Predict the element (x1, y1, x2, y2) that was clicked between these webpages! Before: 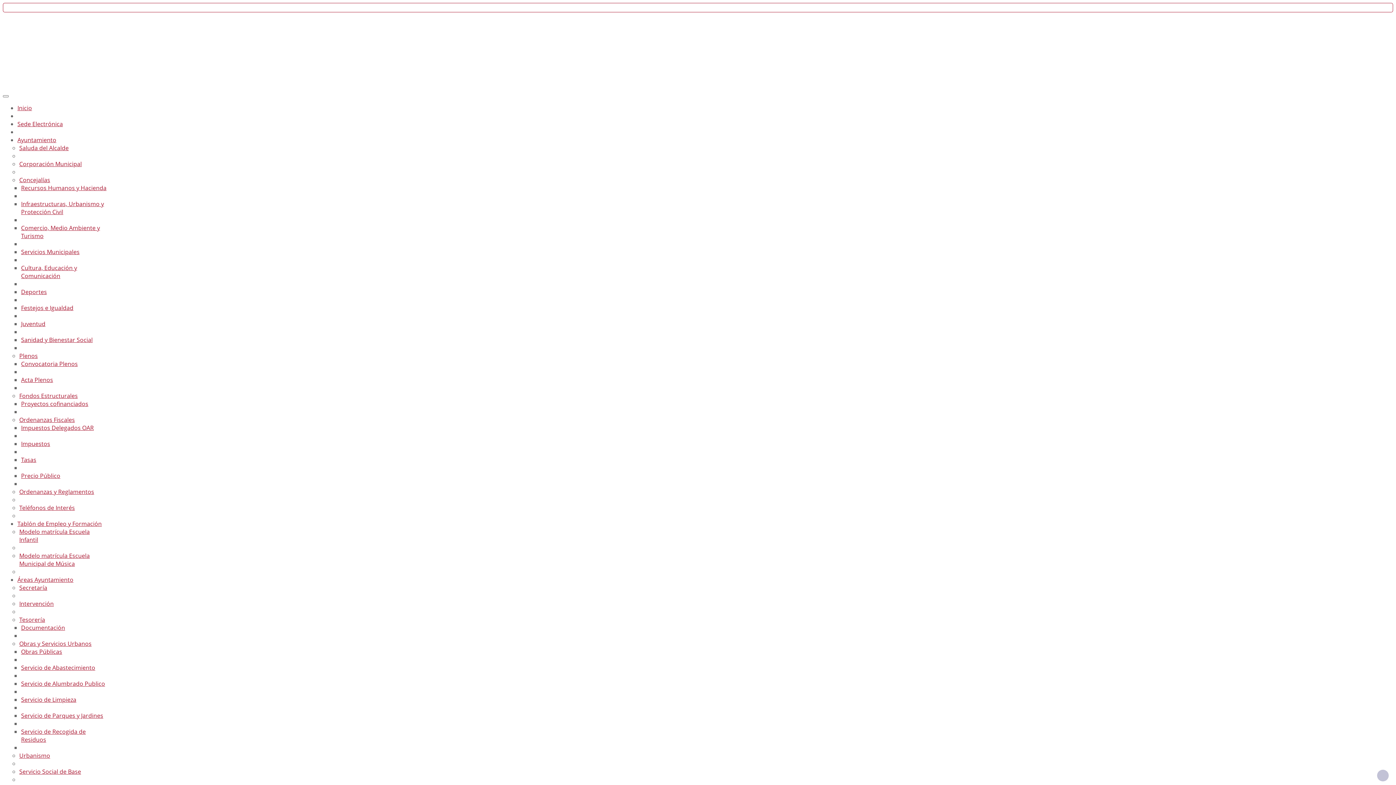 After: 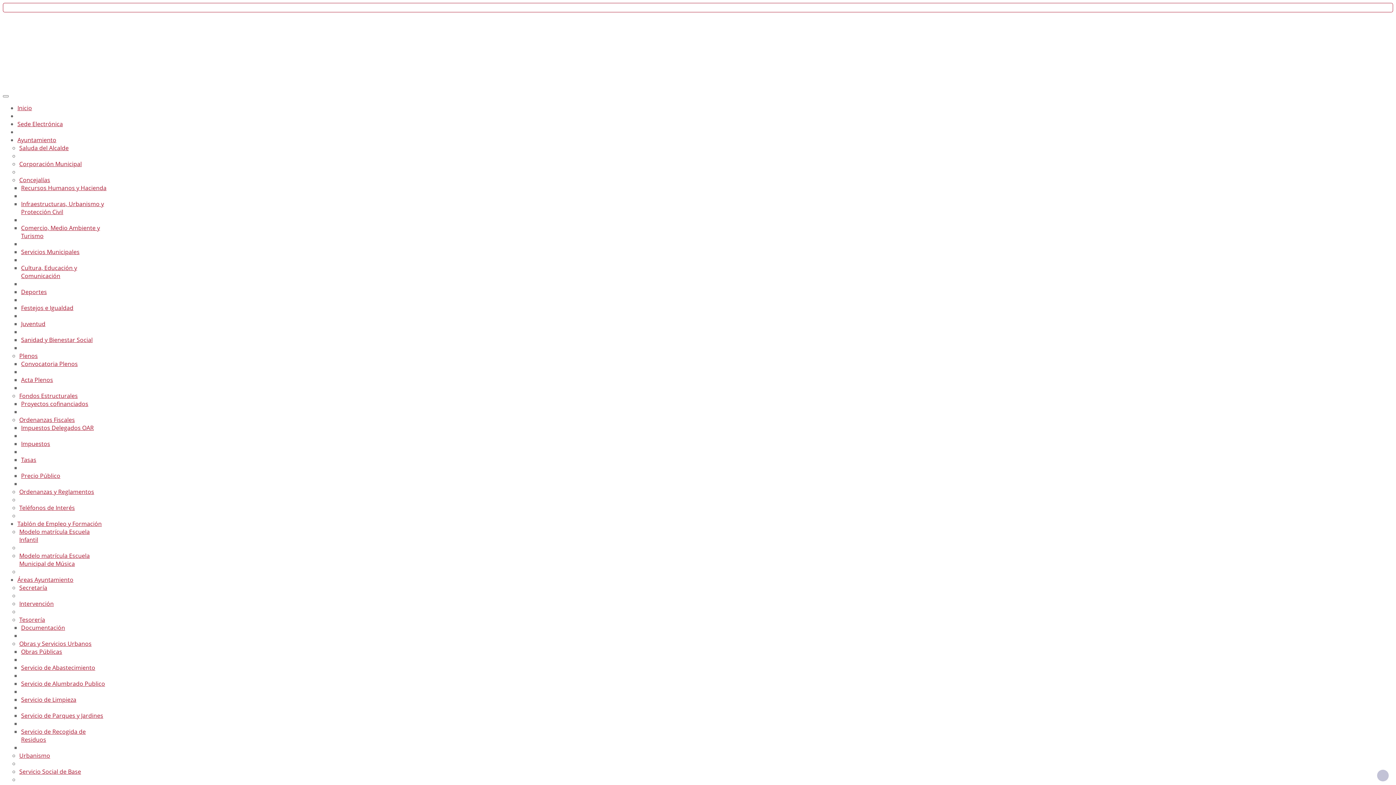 Action: bbox: (19, 767, 81, 775) label: Servicio Social de Base